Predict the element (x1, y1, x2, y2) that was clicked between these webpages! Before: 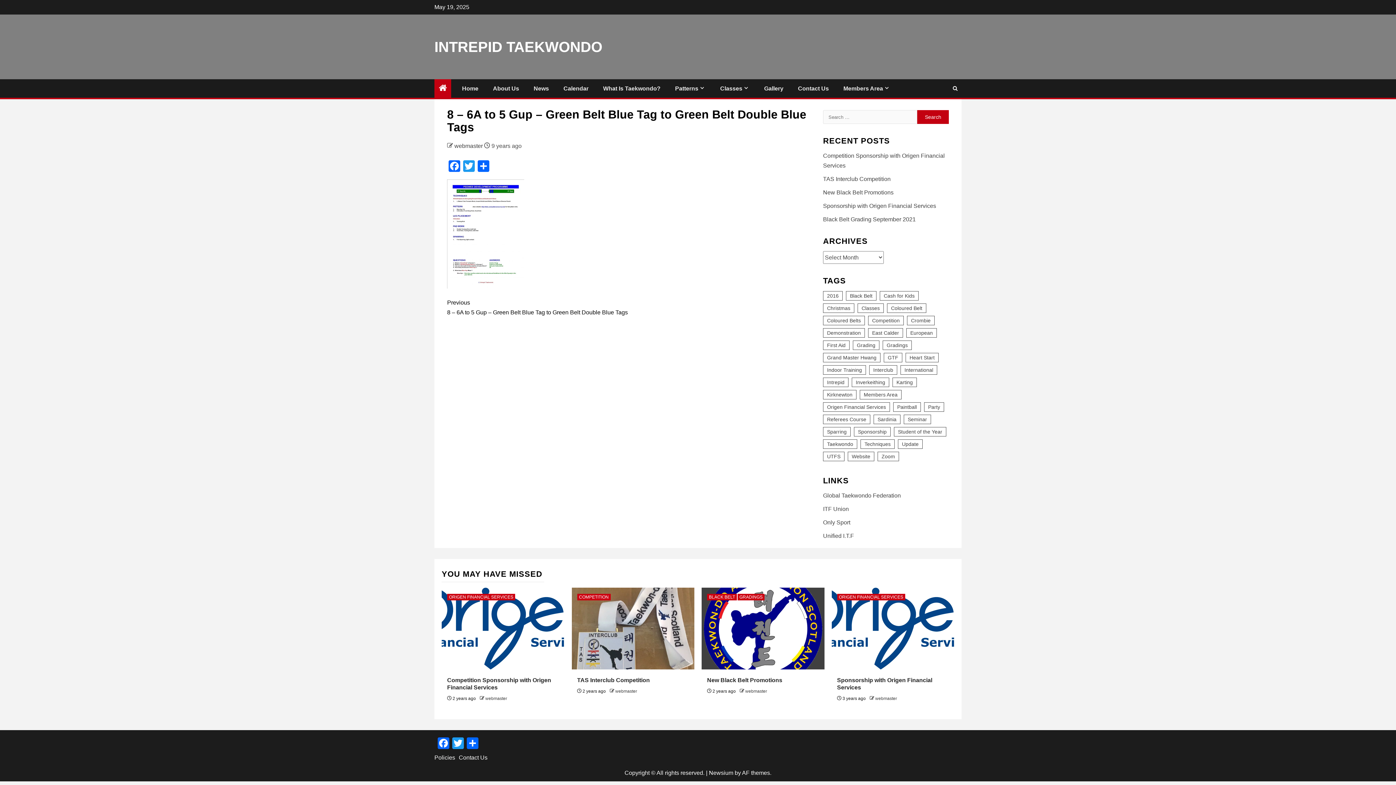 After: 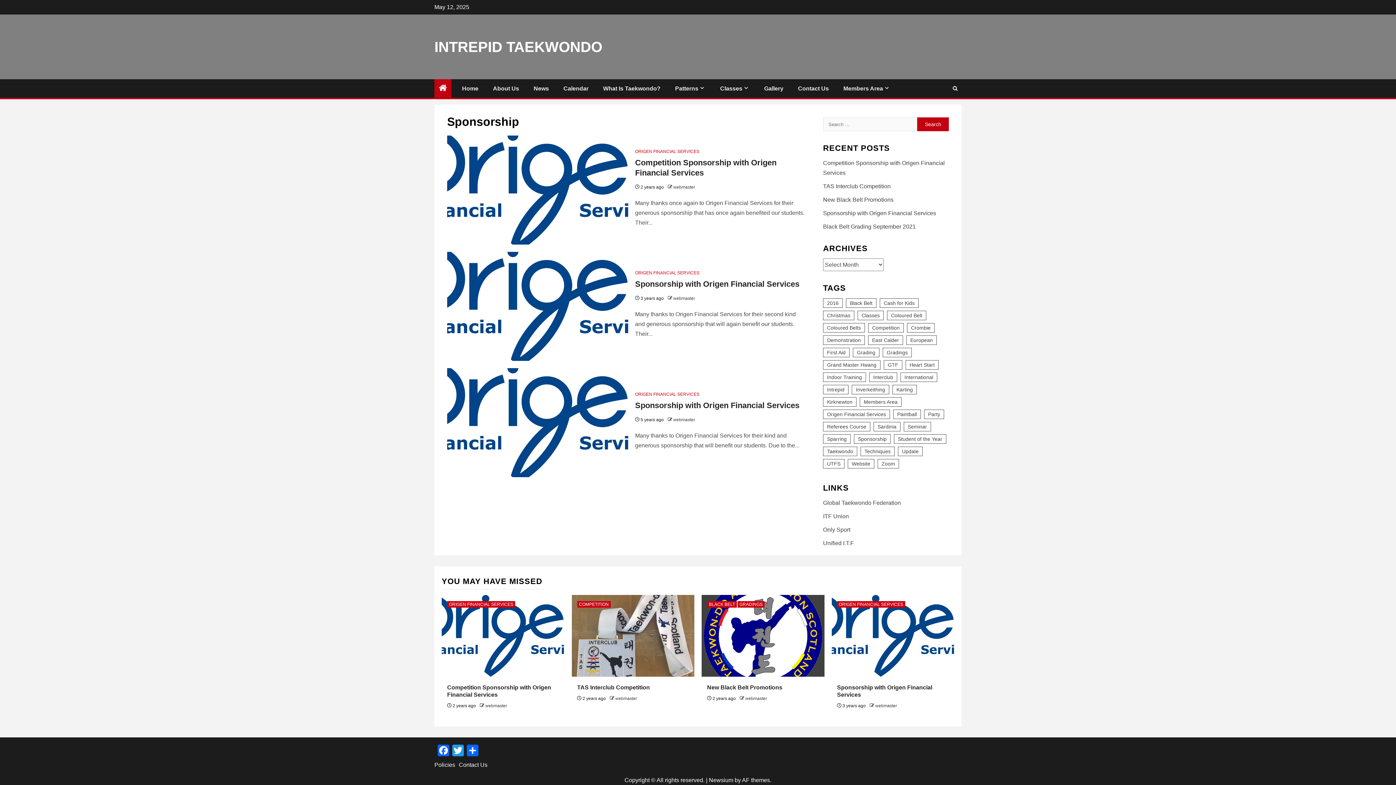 Action: label: Sponsorship (3 items) bbox: (854, 427, 890, 436)